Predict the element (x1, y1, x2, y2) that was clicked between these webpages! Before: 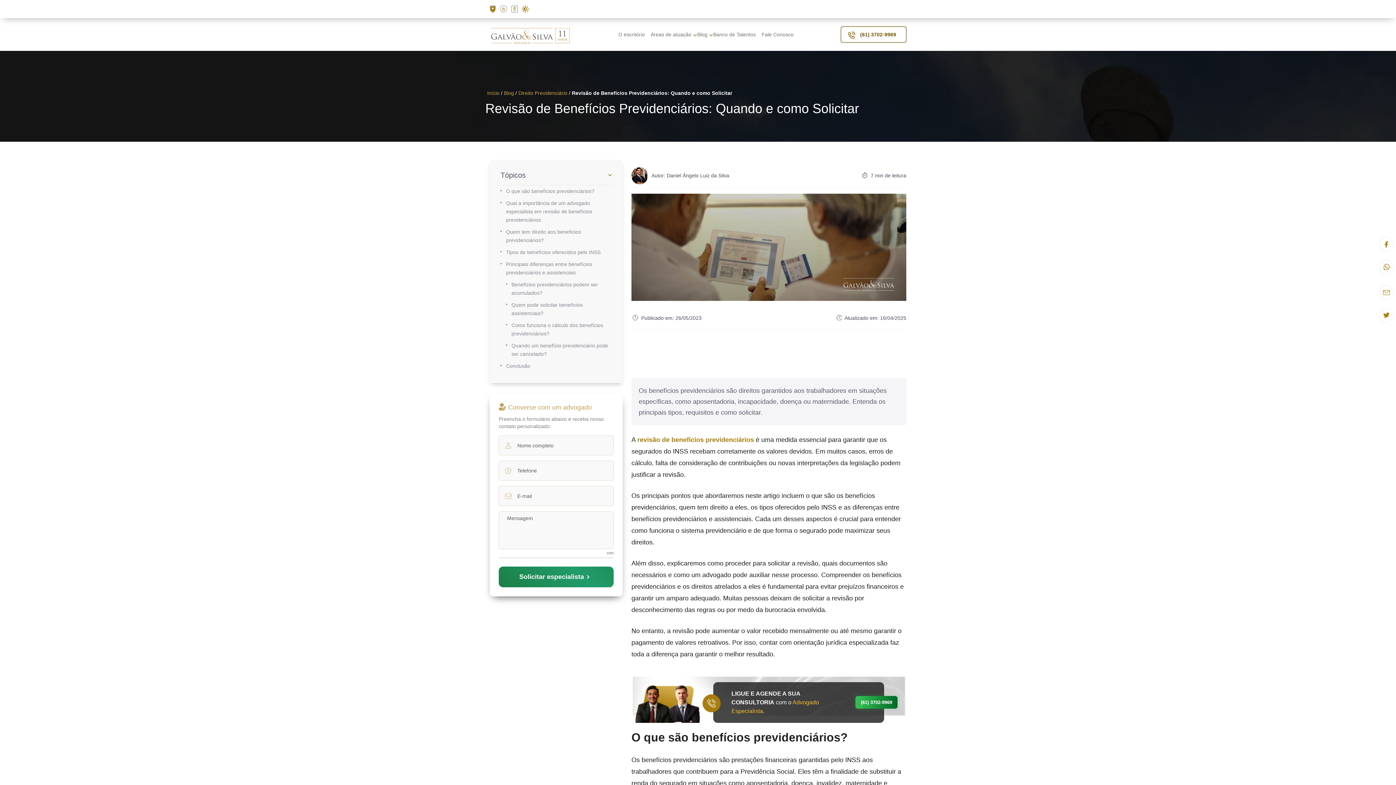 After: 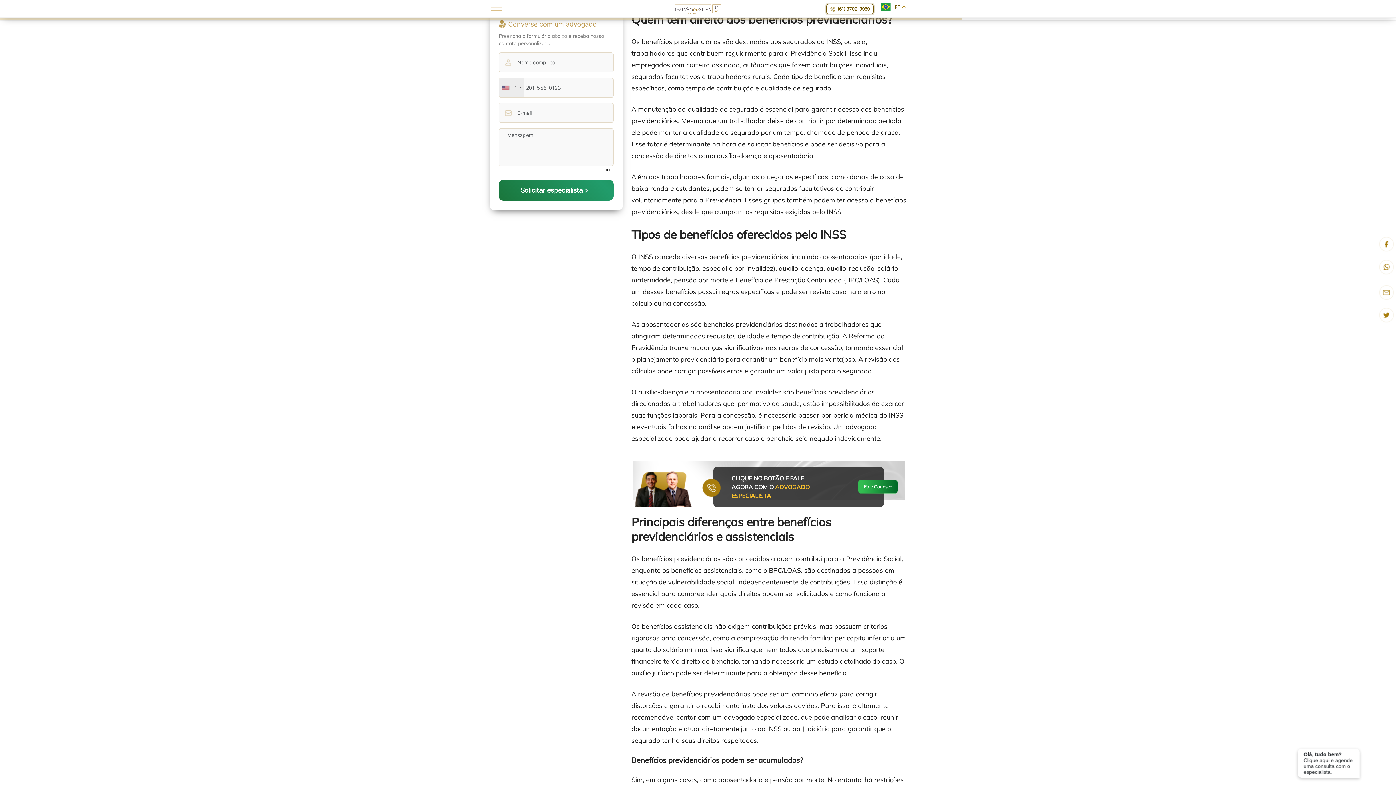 Action: bbox: (506, 226, 612, 246) label: Quem tem direito aos benefícios previdenciários?